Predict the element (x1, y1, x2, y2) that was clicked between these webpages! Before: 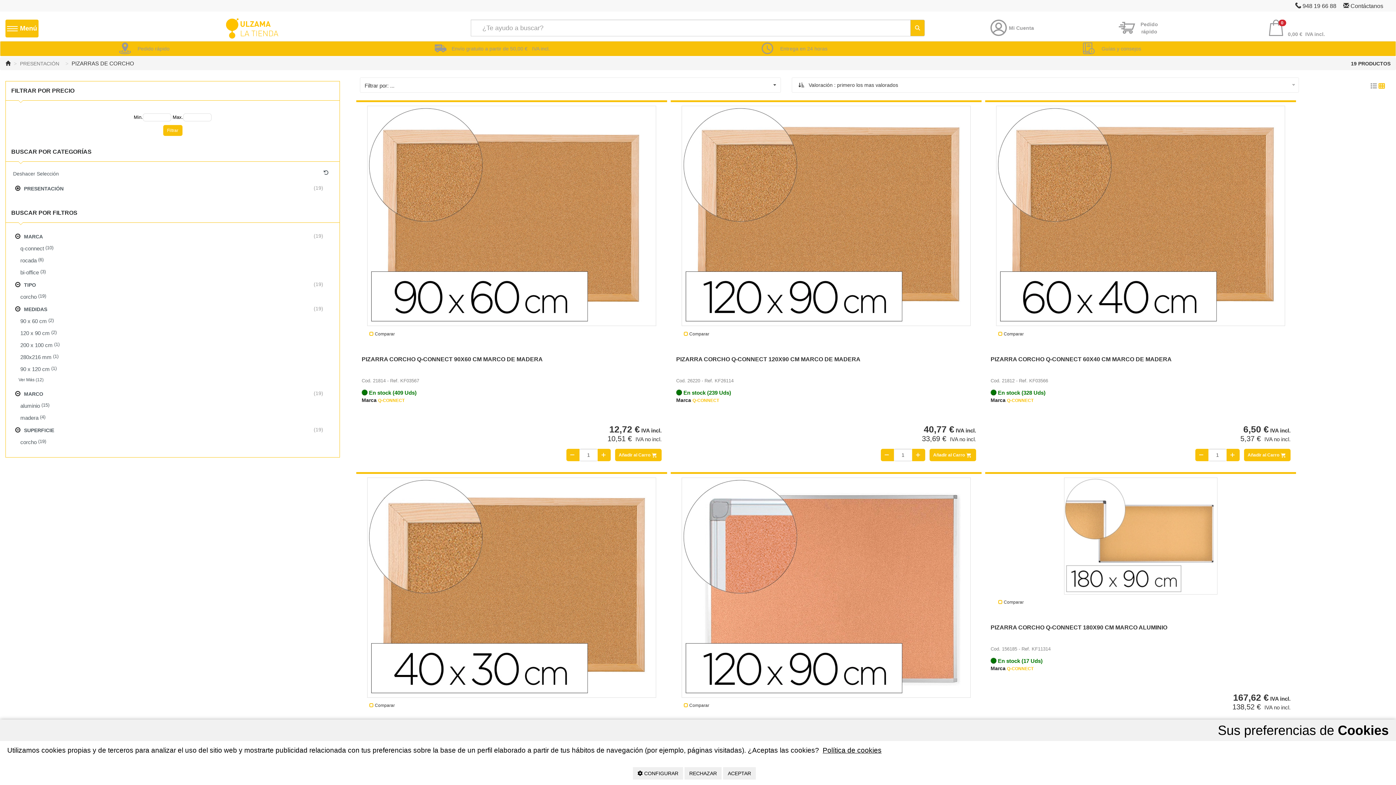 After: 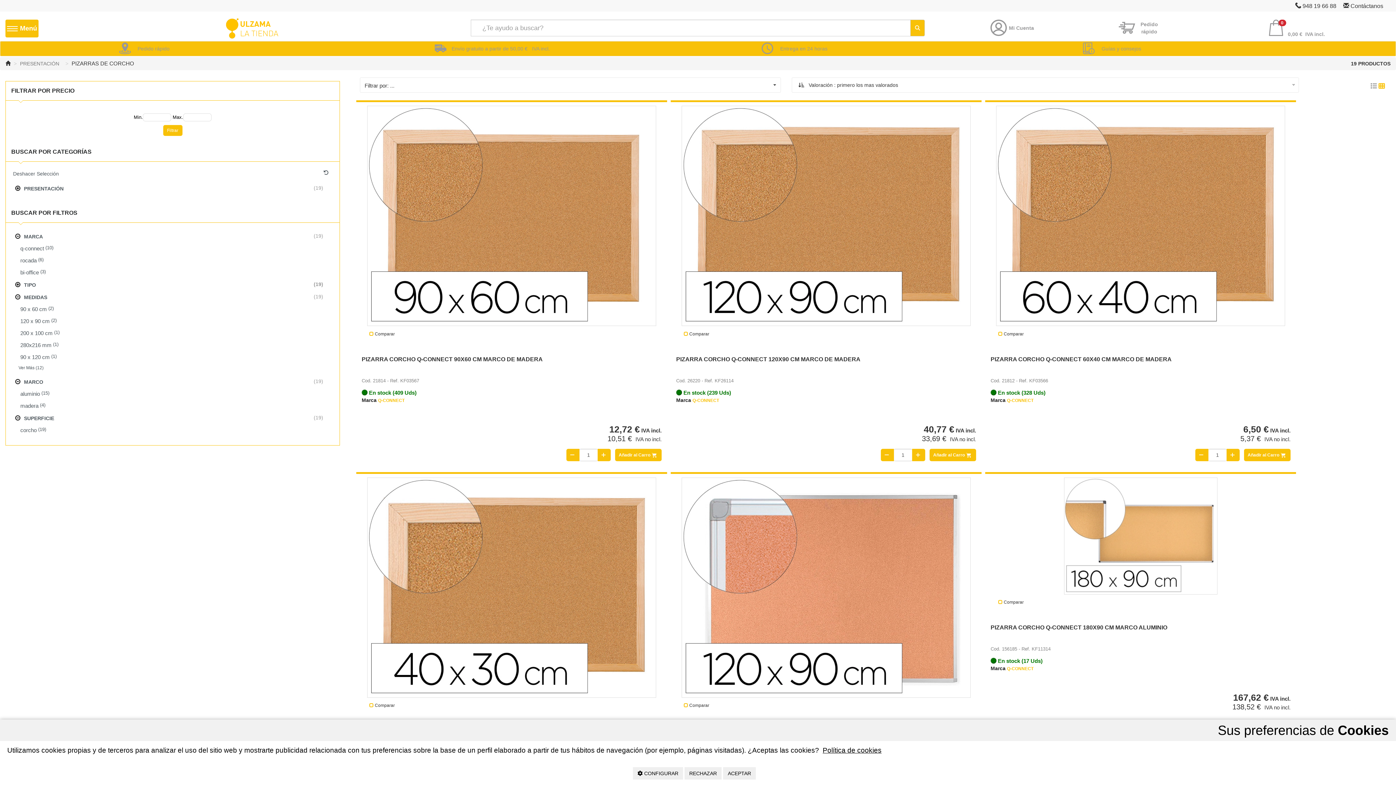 Action: bbox: (11, 278, 334, 290) label: TIPO
 (19)